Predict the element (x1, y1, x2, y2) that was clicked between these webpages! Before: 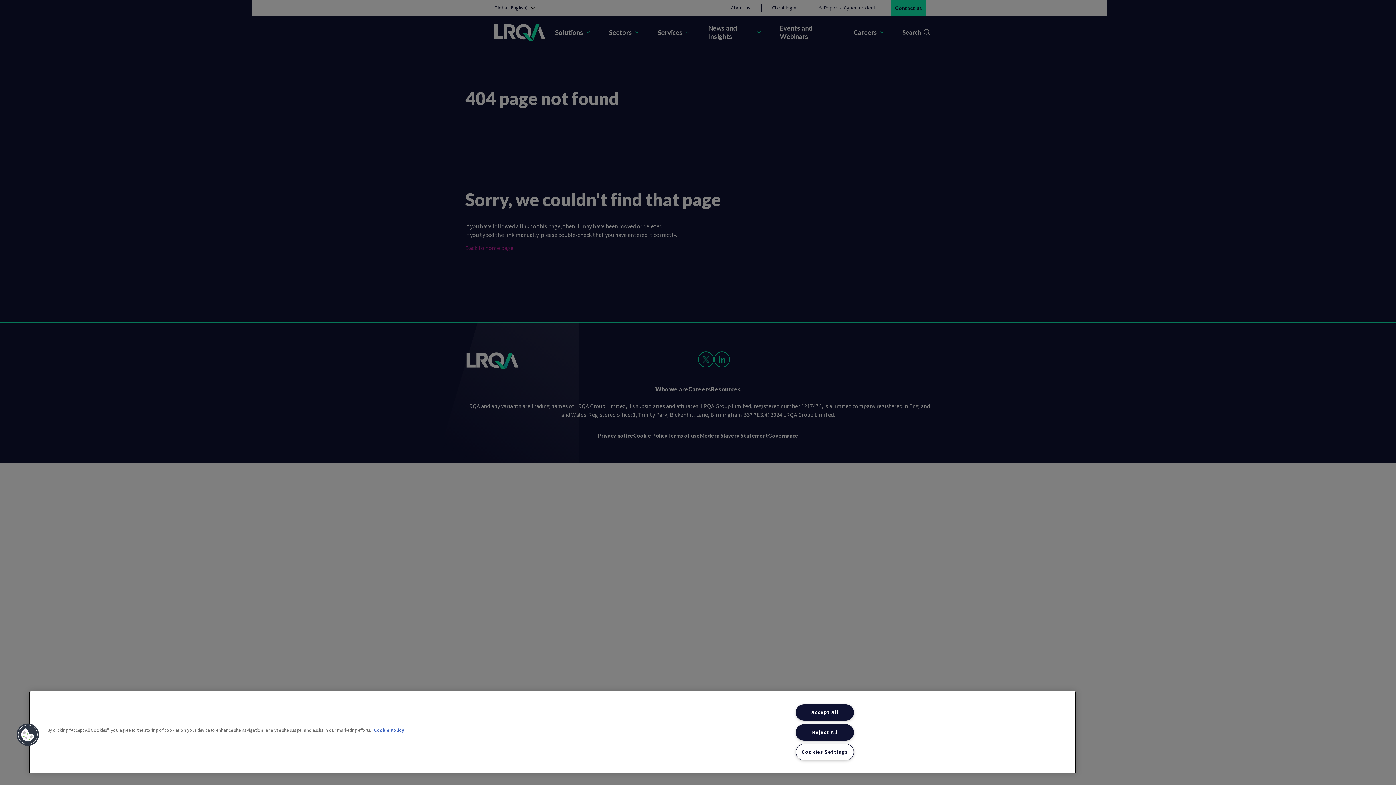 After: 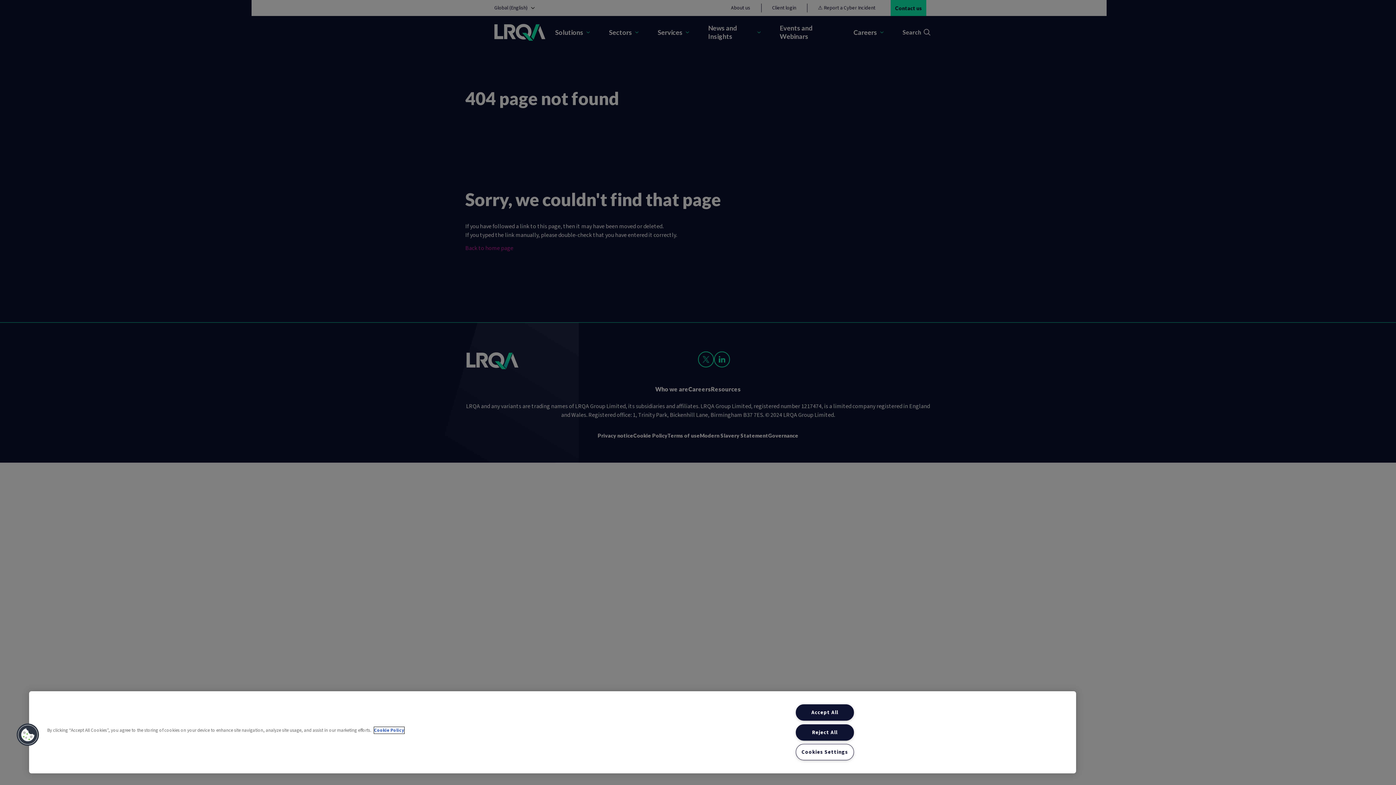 Action: bbox: (374, 727, 404, 734) label: More information about your privacy, opens in a new tab